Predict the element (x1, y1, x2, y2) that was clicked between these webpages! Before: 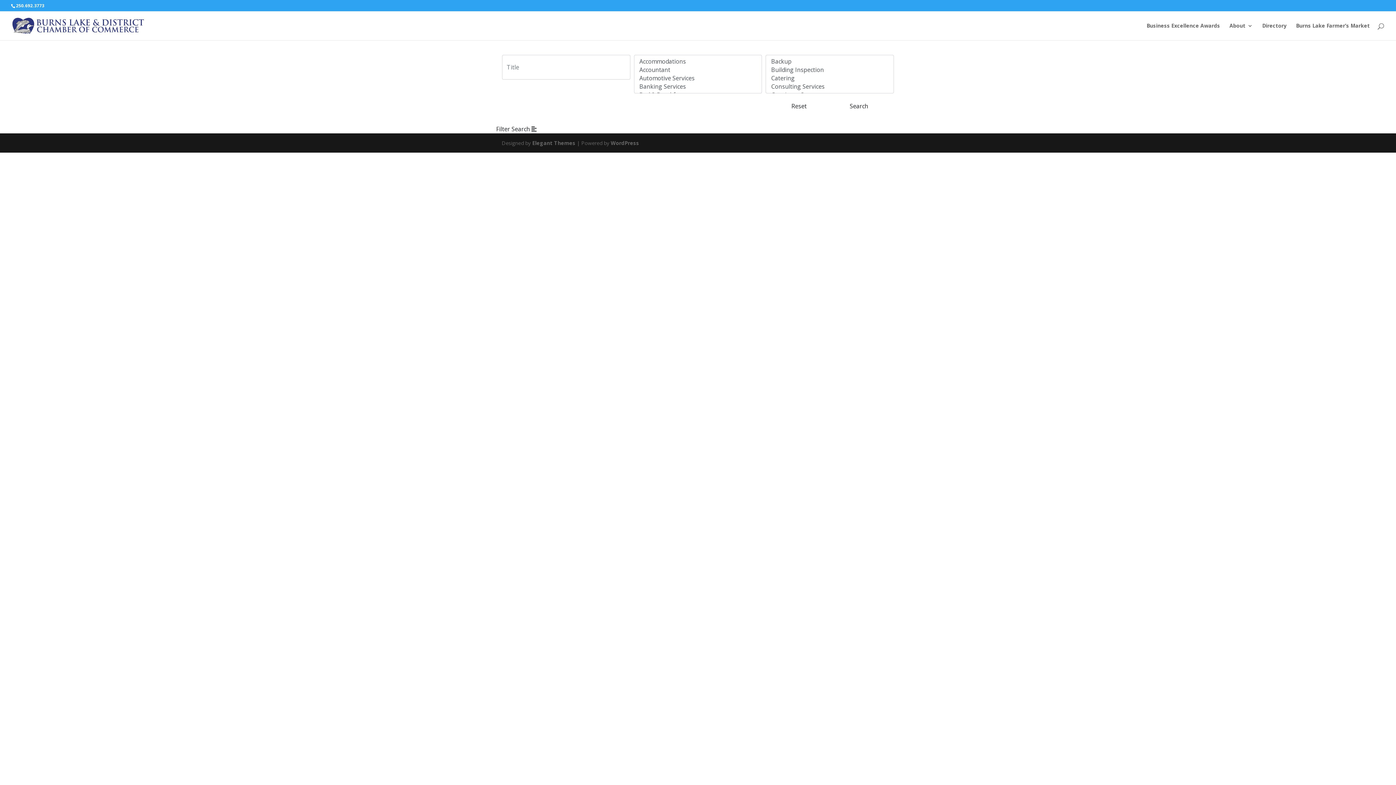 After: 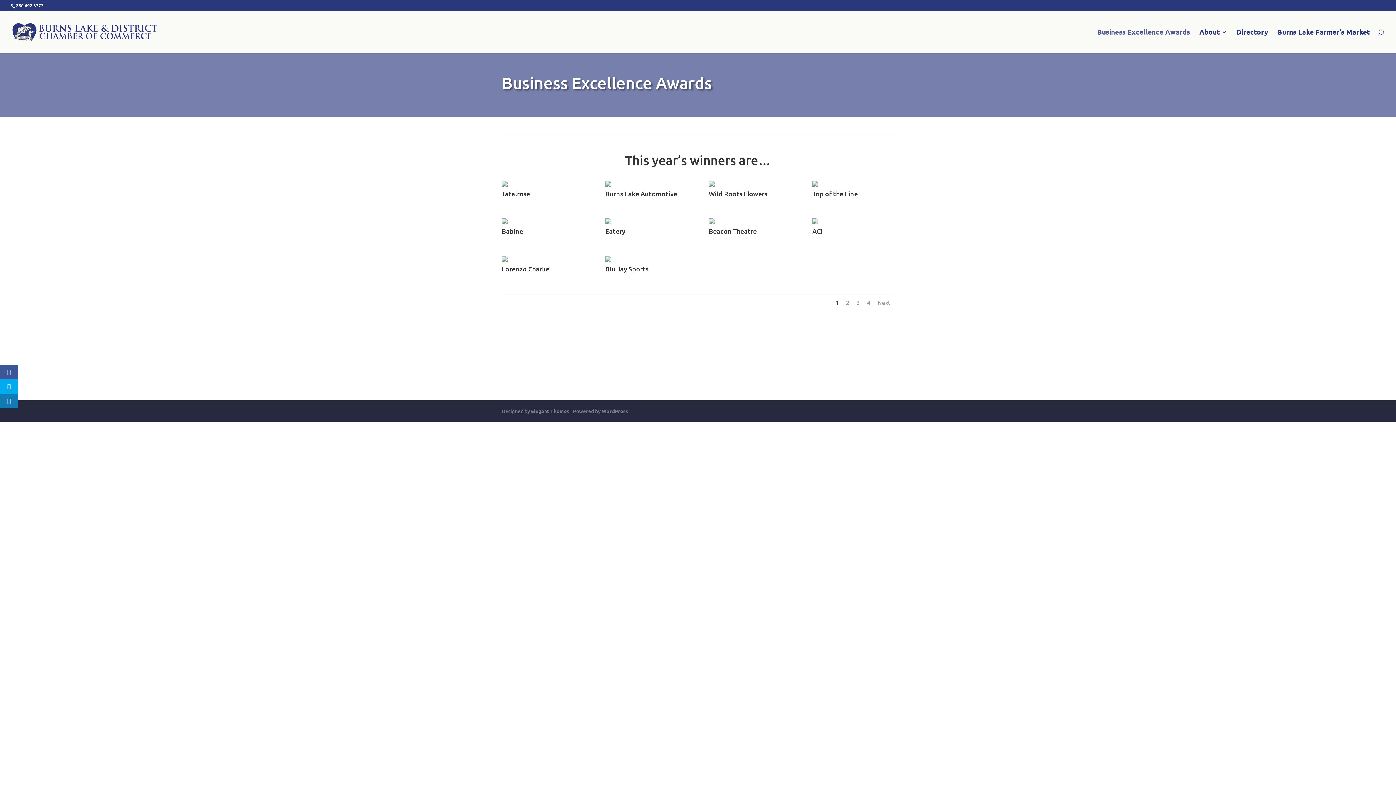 Action: label: Business Excellence Awards bbox: (1146, 23, 1220, 40)